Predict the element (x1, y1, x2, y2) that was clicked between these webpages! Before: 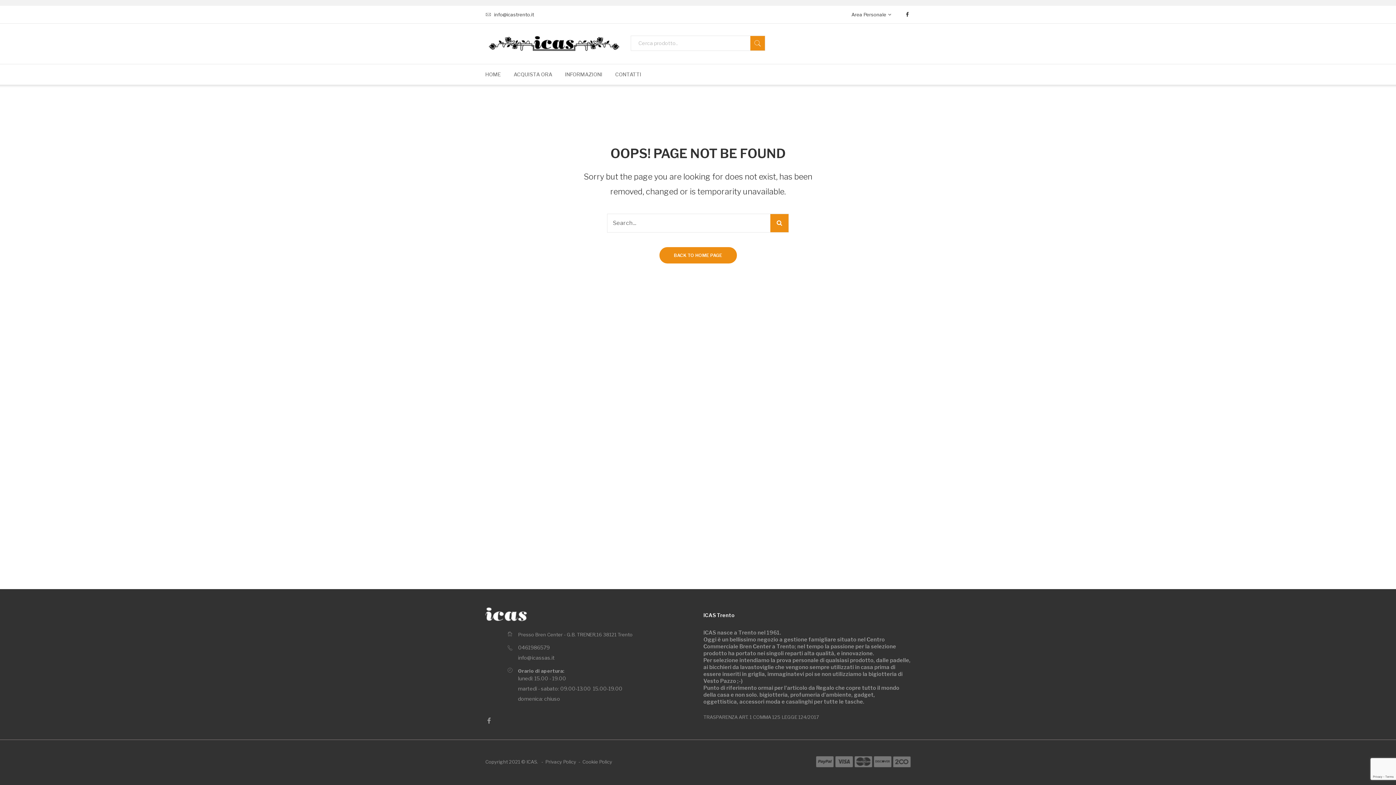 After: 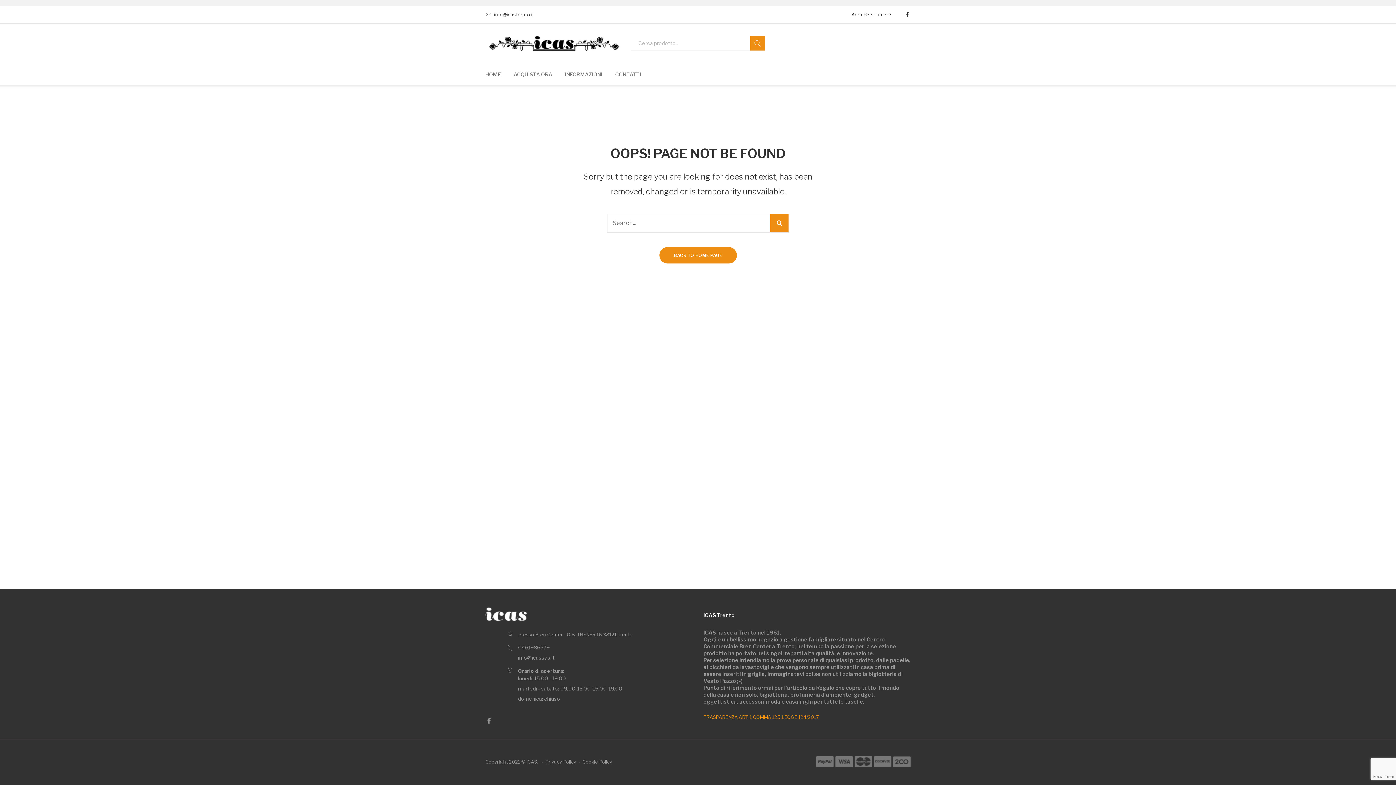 Action: bbox: (703, 714, 819, 720) label: TRASPARENZA ART. 1 COMMA 125 LEGGE 124/2017